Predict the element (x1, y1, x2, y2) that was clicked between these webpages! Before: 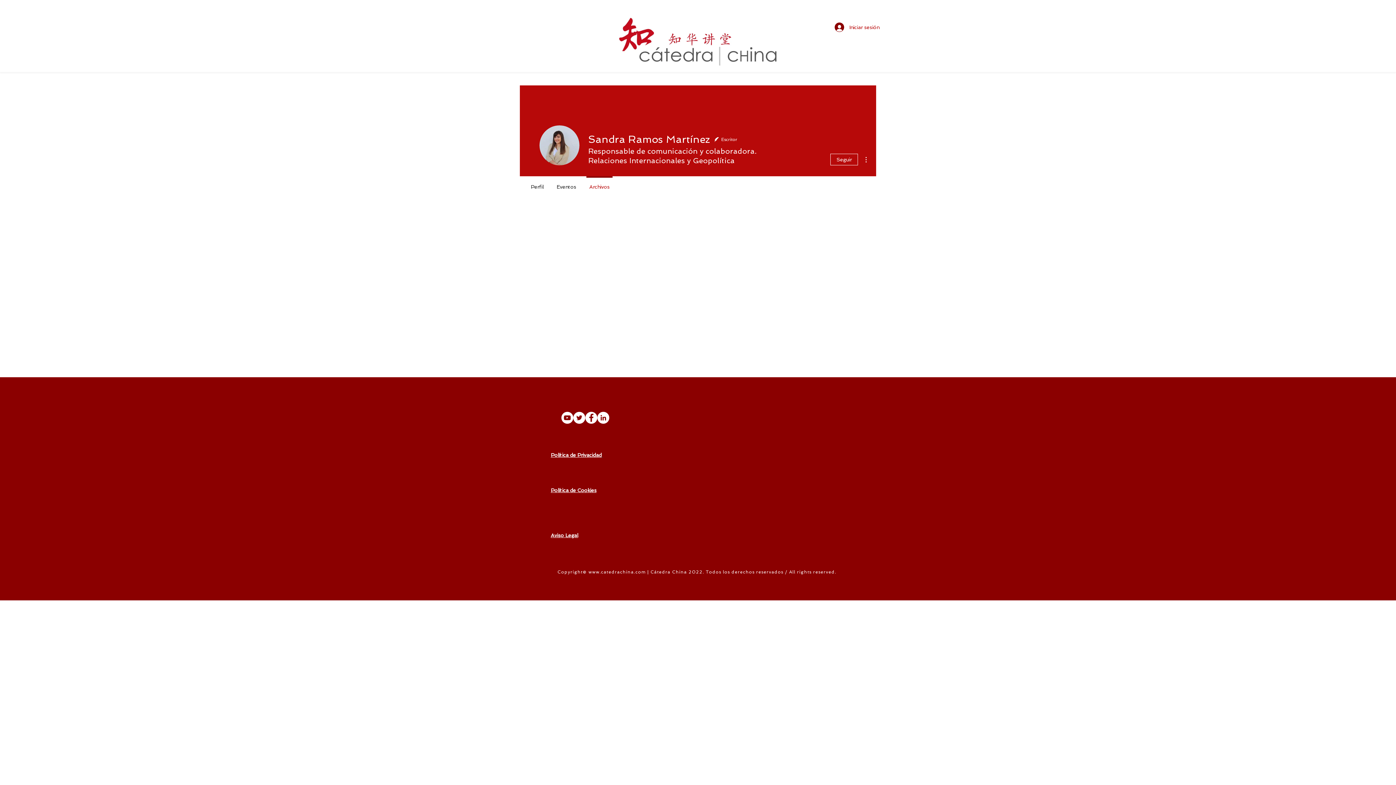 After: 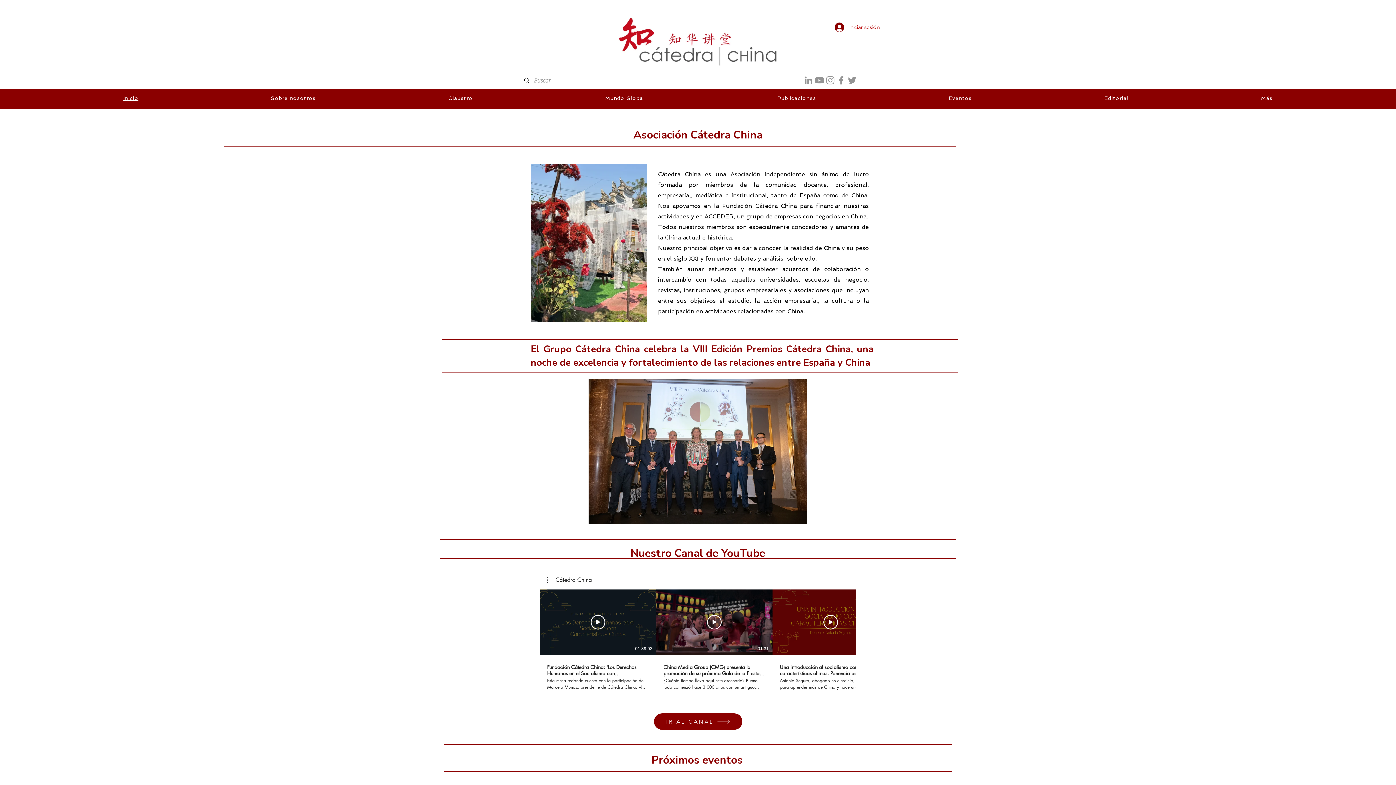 Action: bbox: (608, 4, 787, 70)